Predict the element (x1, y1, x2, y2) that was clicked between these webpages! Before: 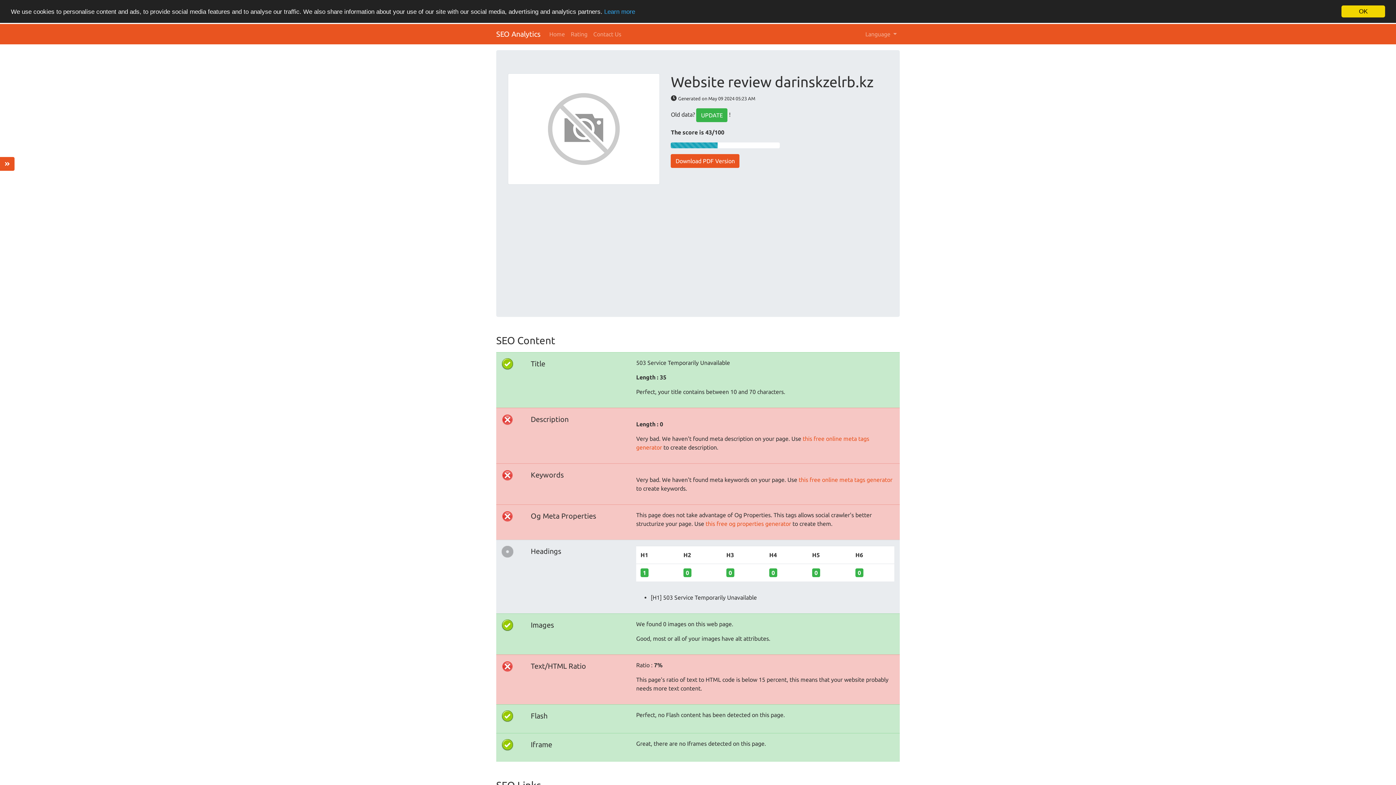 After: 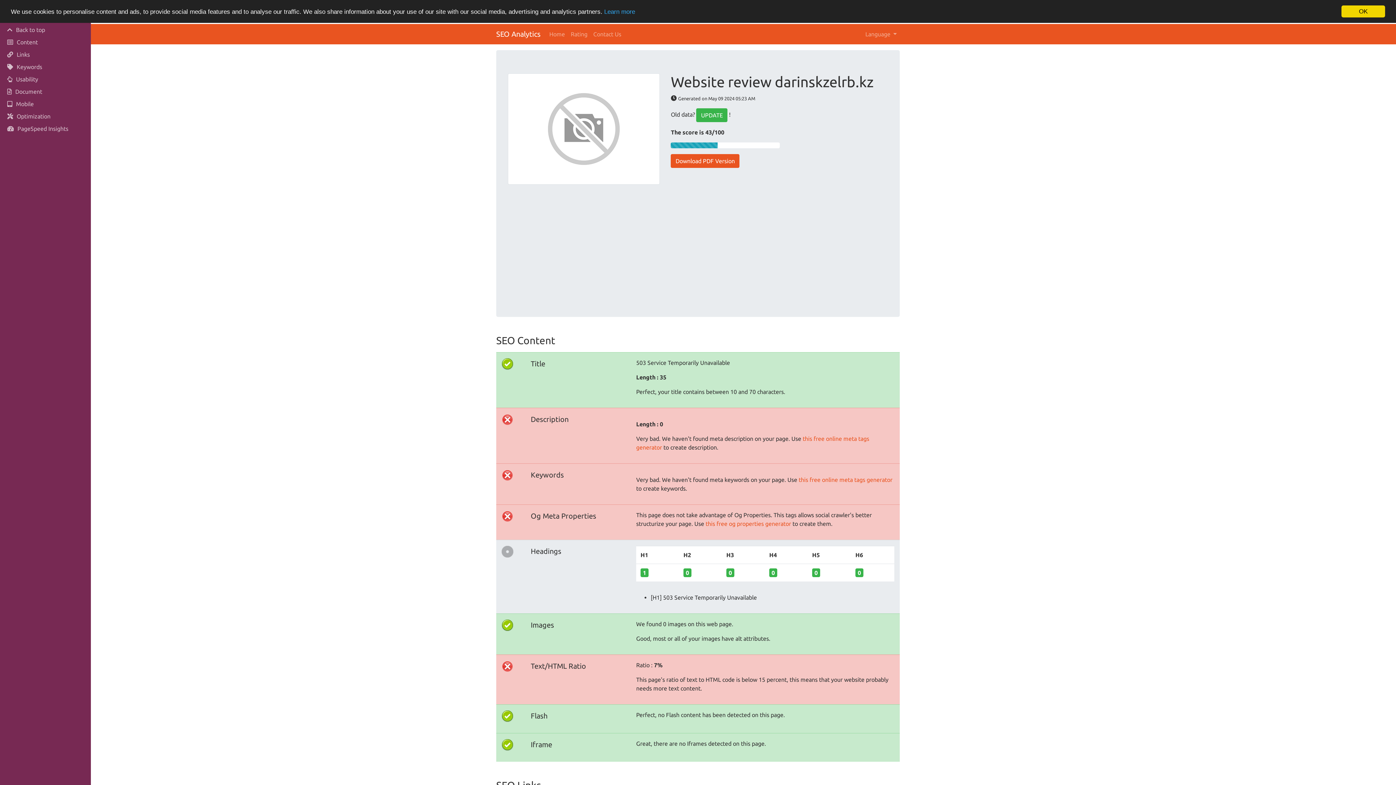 Action: bbox: (0, 157, 14, 170)